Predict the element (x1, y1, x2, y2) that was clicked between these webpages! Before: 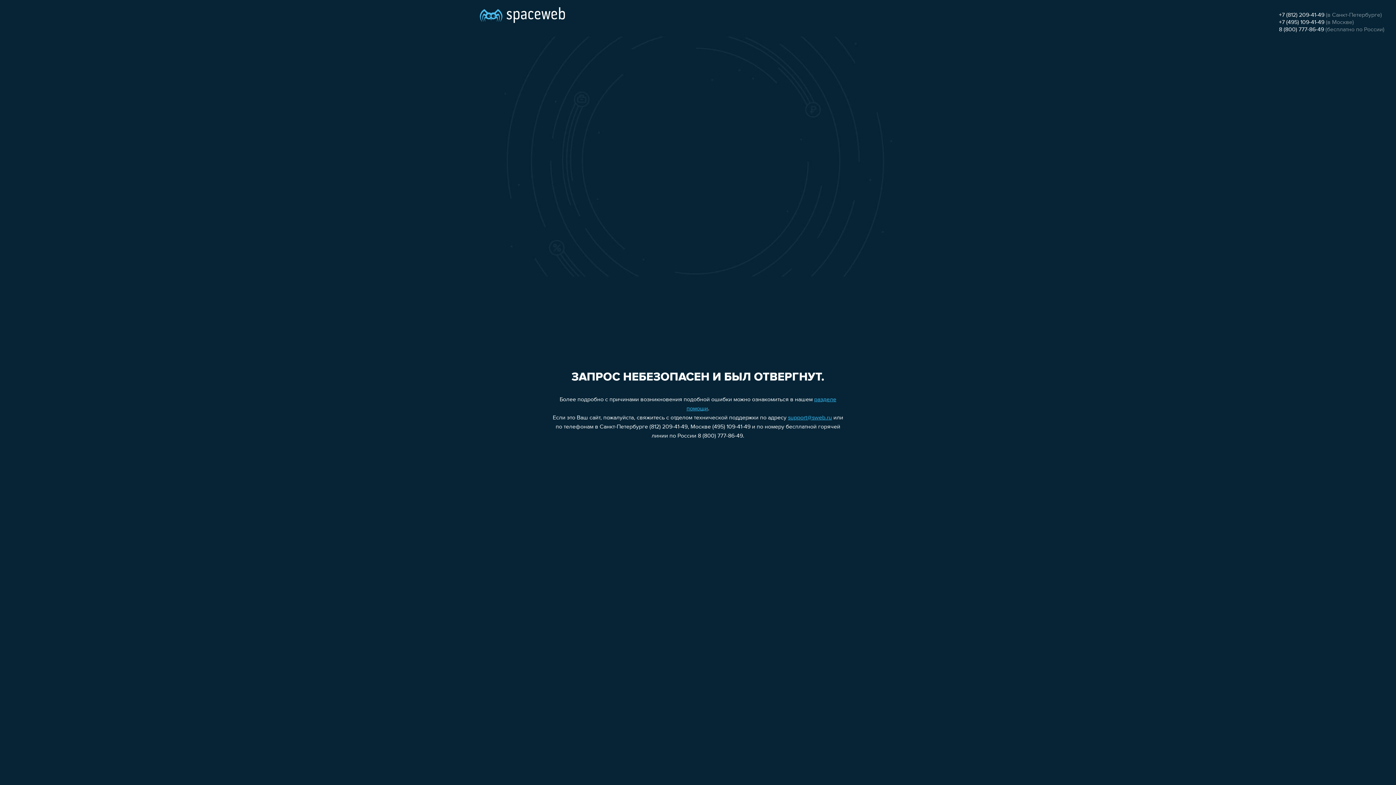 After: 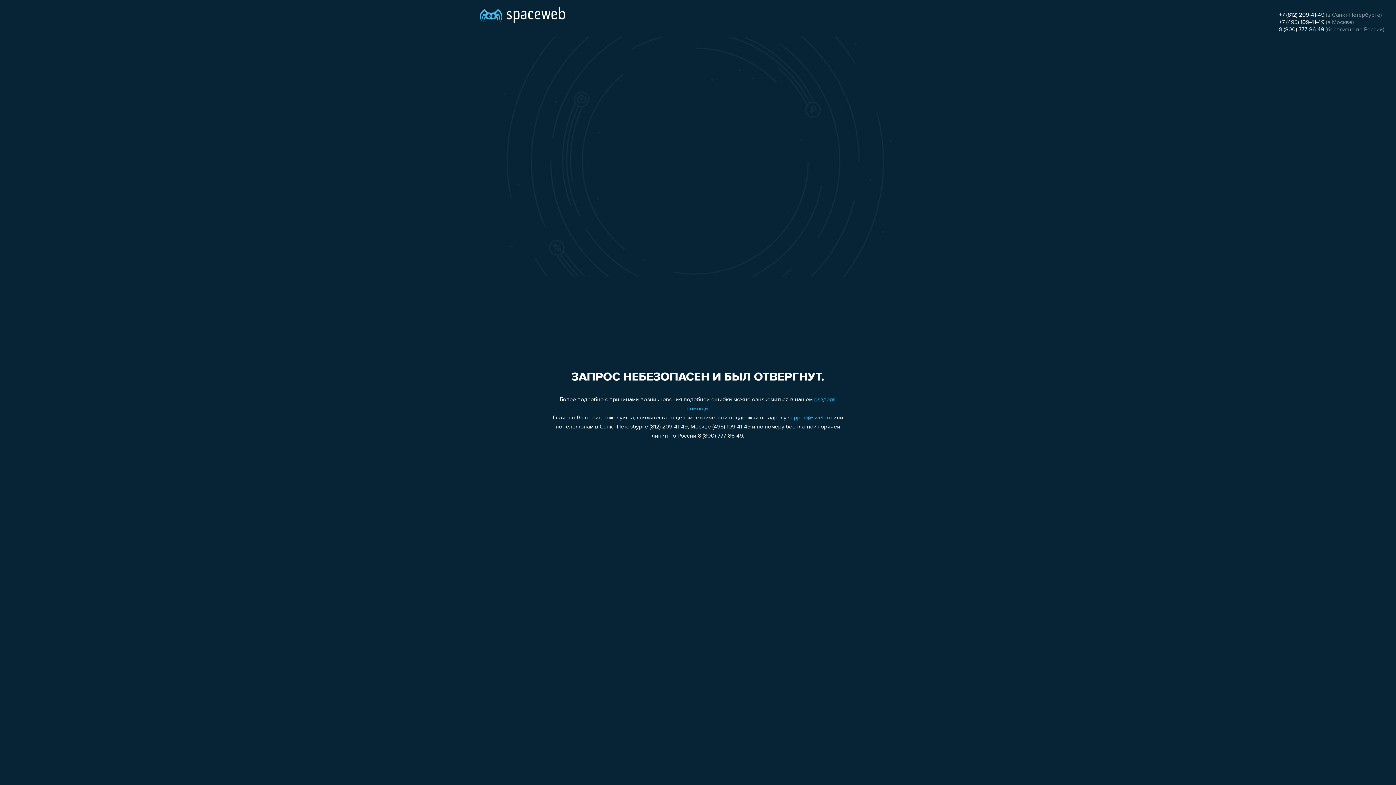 Action: label: +7 (812) 209-41-49 bbox: (1279, 12, 1324, 18)